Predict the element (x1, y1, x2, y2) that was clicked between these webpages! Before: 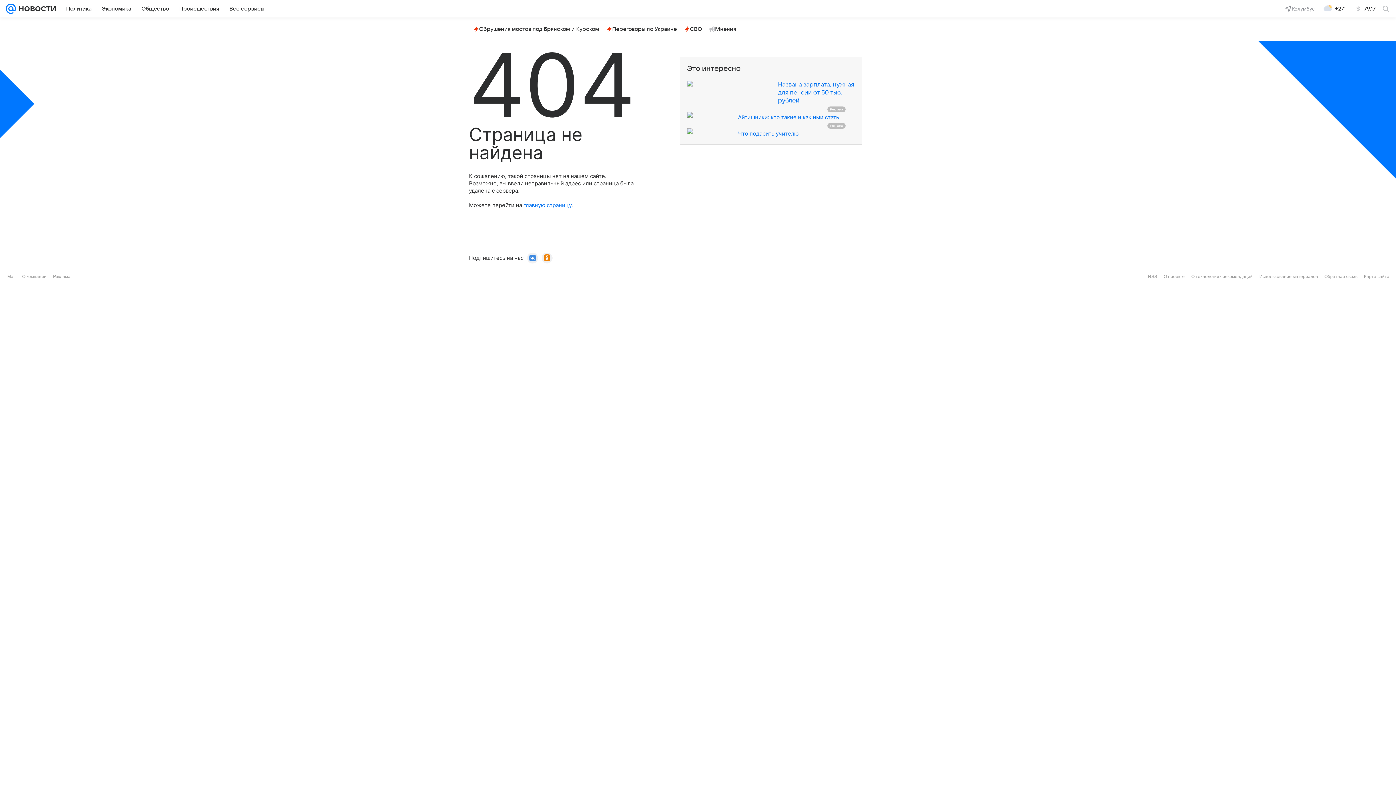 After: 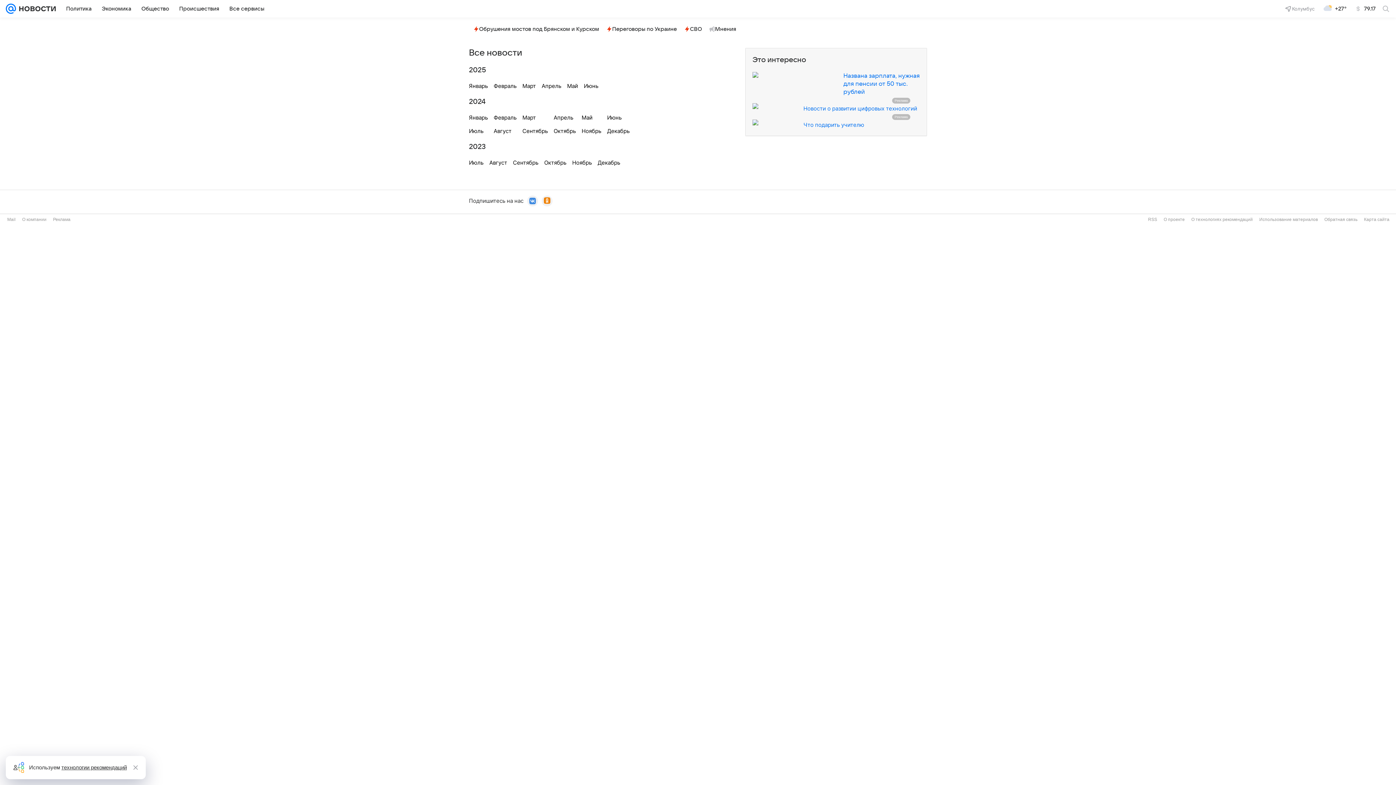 Action: label: Карта сайта bbox: (1364, 274, 1389, 279)